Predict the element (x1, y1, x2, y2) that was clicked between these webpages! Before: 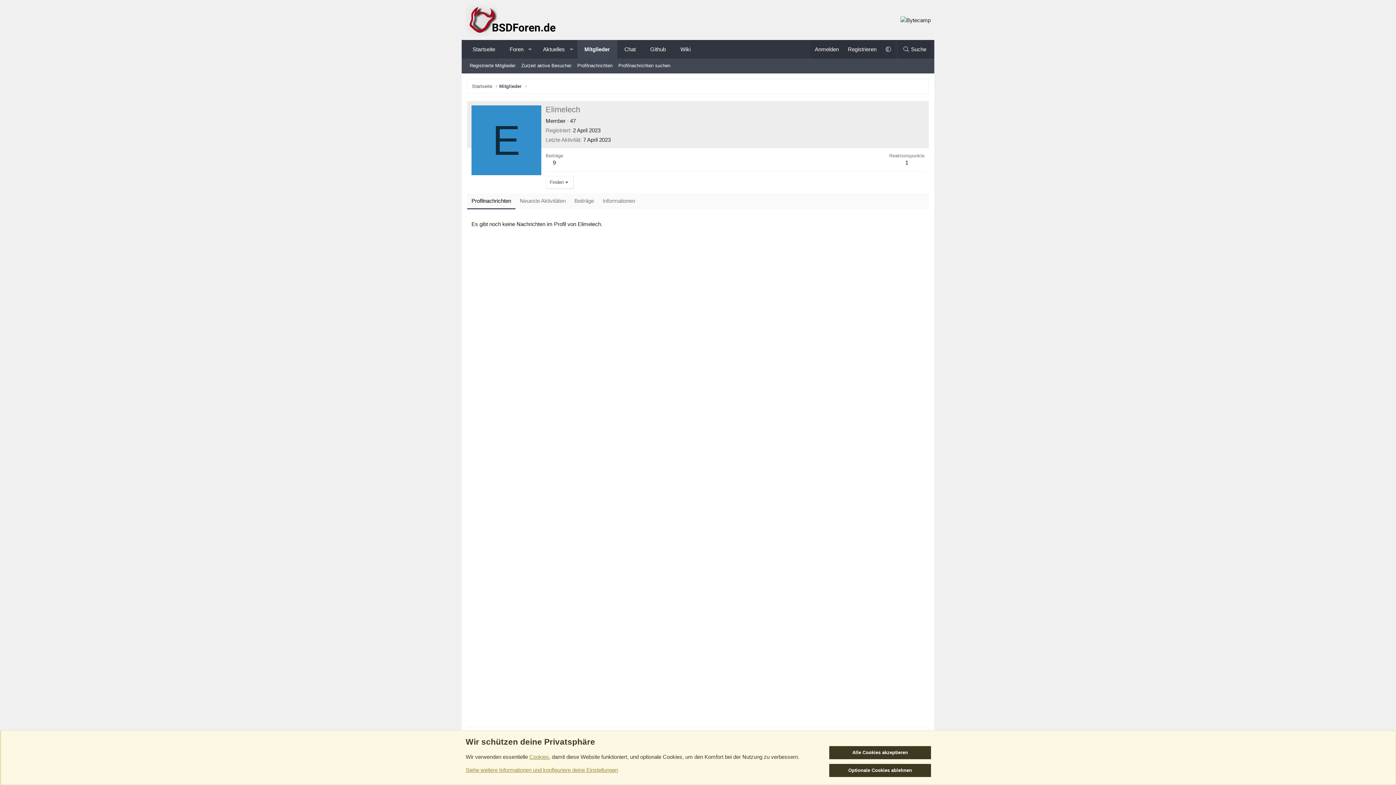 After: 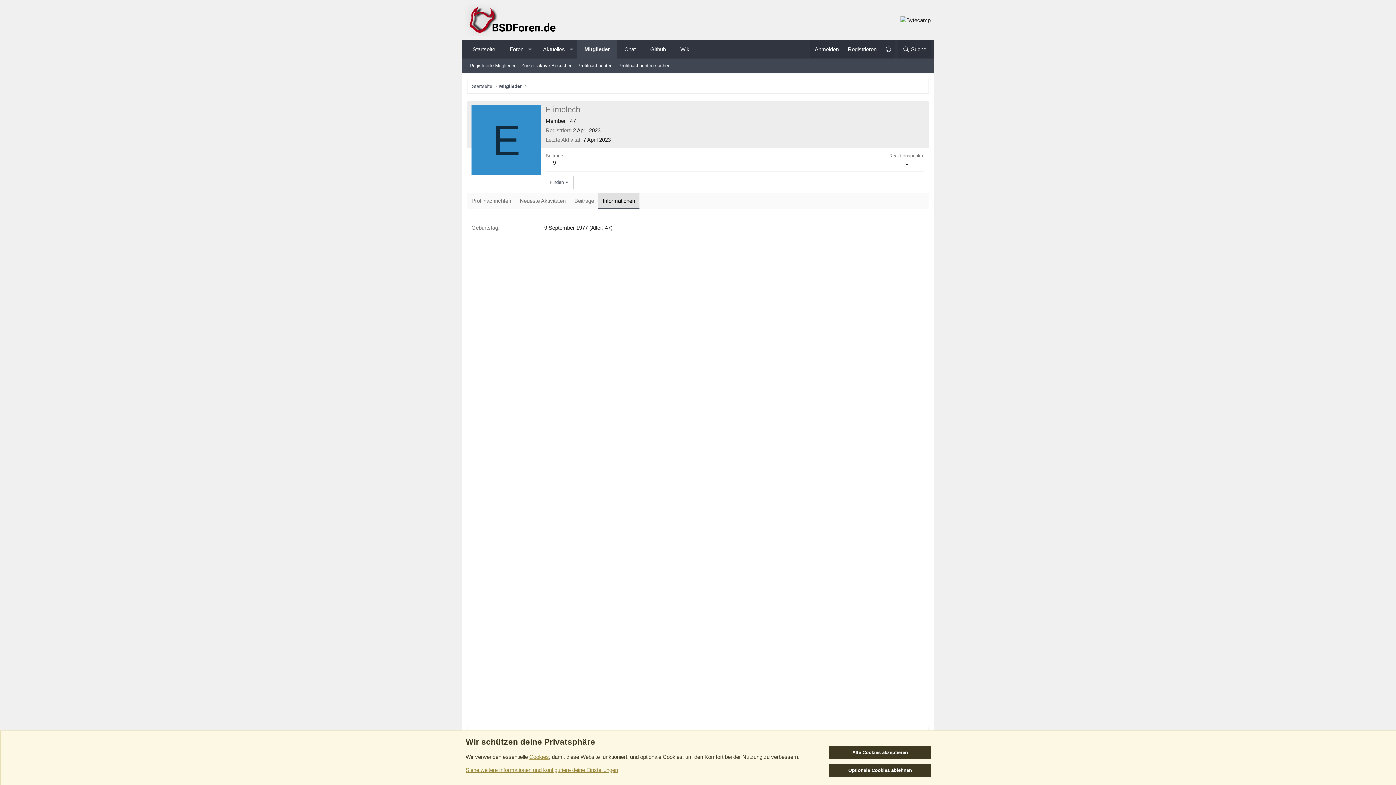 Action: bbox: (598, 193, 639, 209) label: Informationen